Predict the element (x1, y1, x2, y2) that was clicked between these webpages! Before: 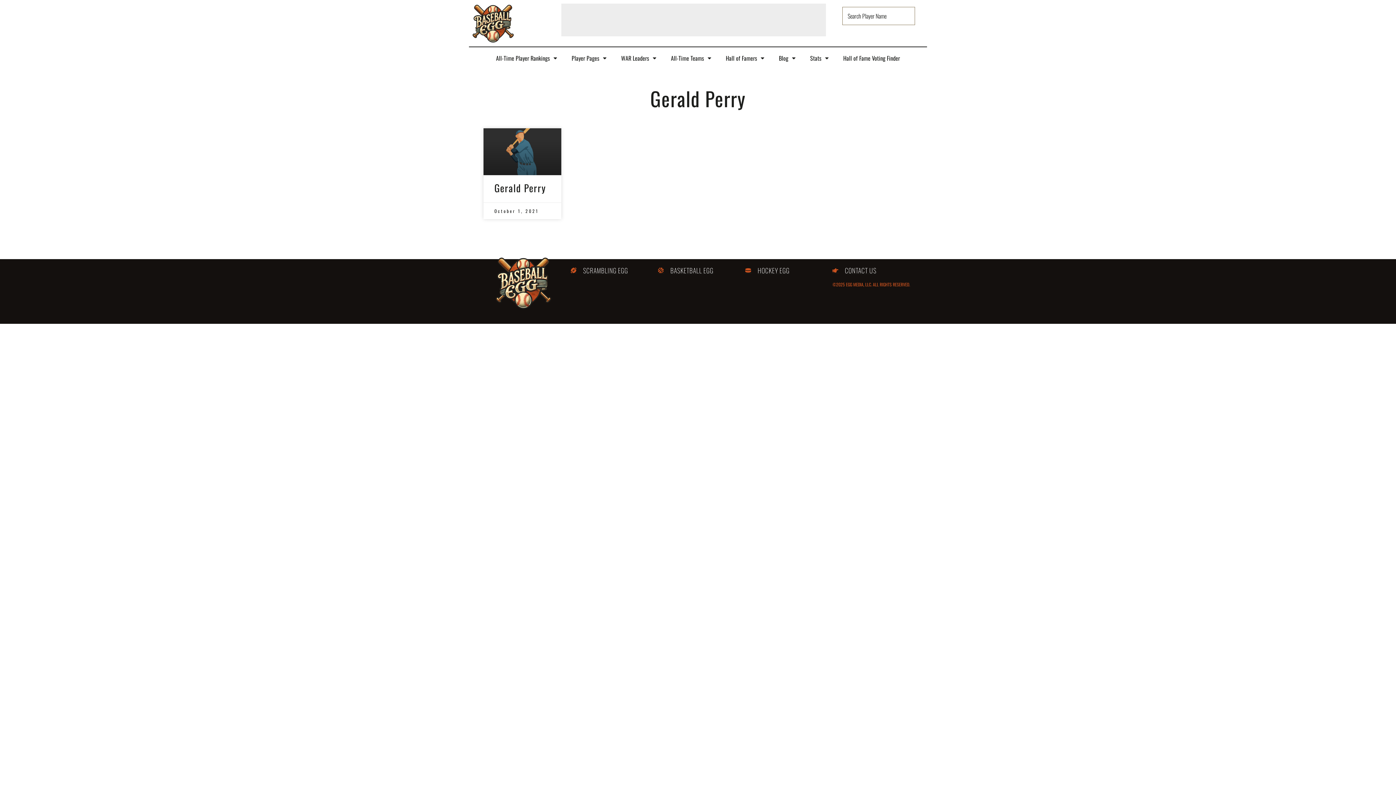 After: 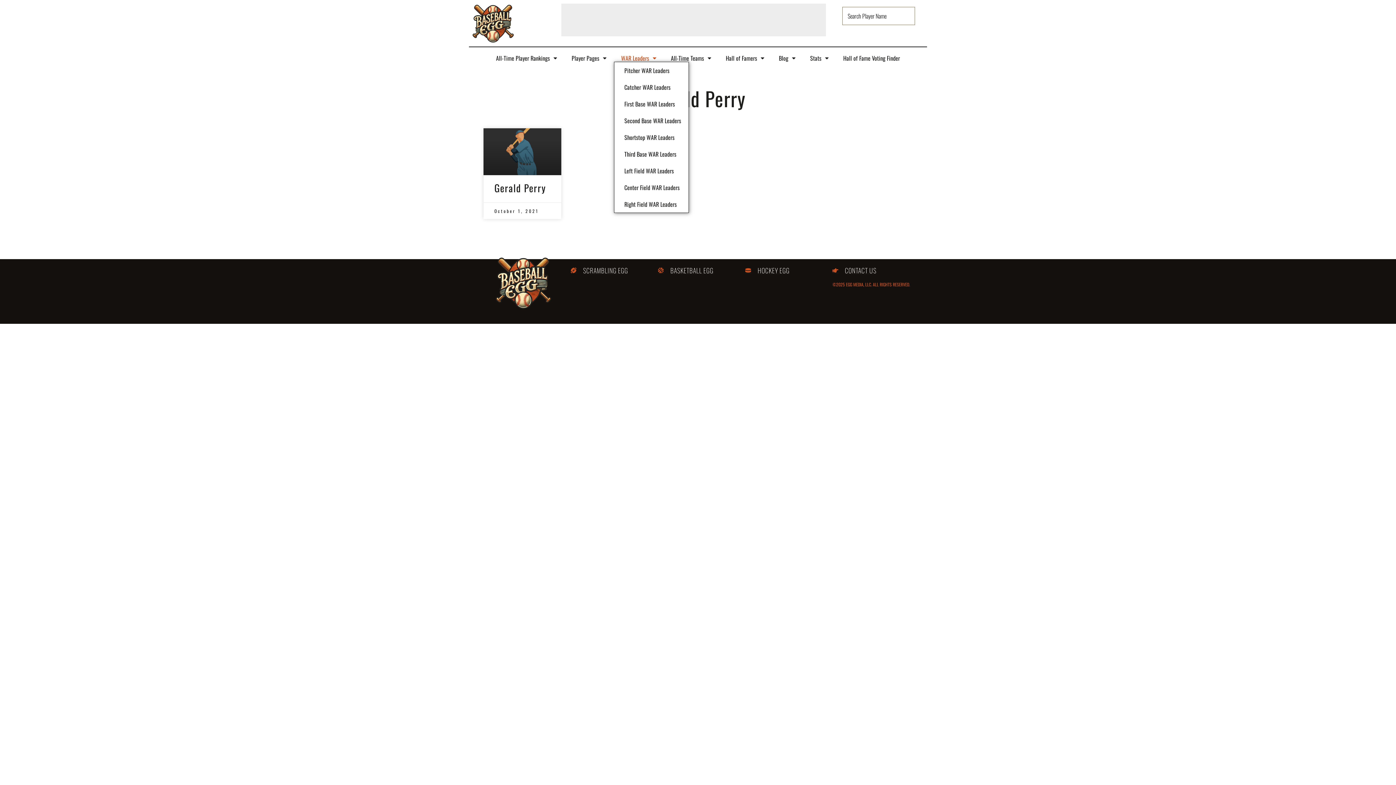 Action: bbox: (614, 54, 663, 61) label: WAR Leaders